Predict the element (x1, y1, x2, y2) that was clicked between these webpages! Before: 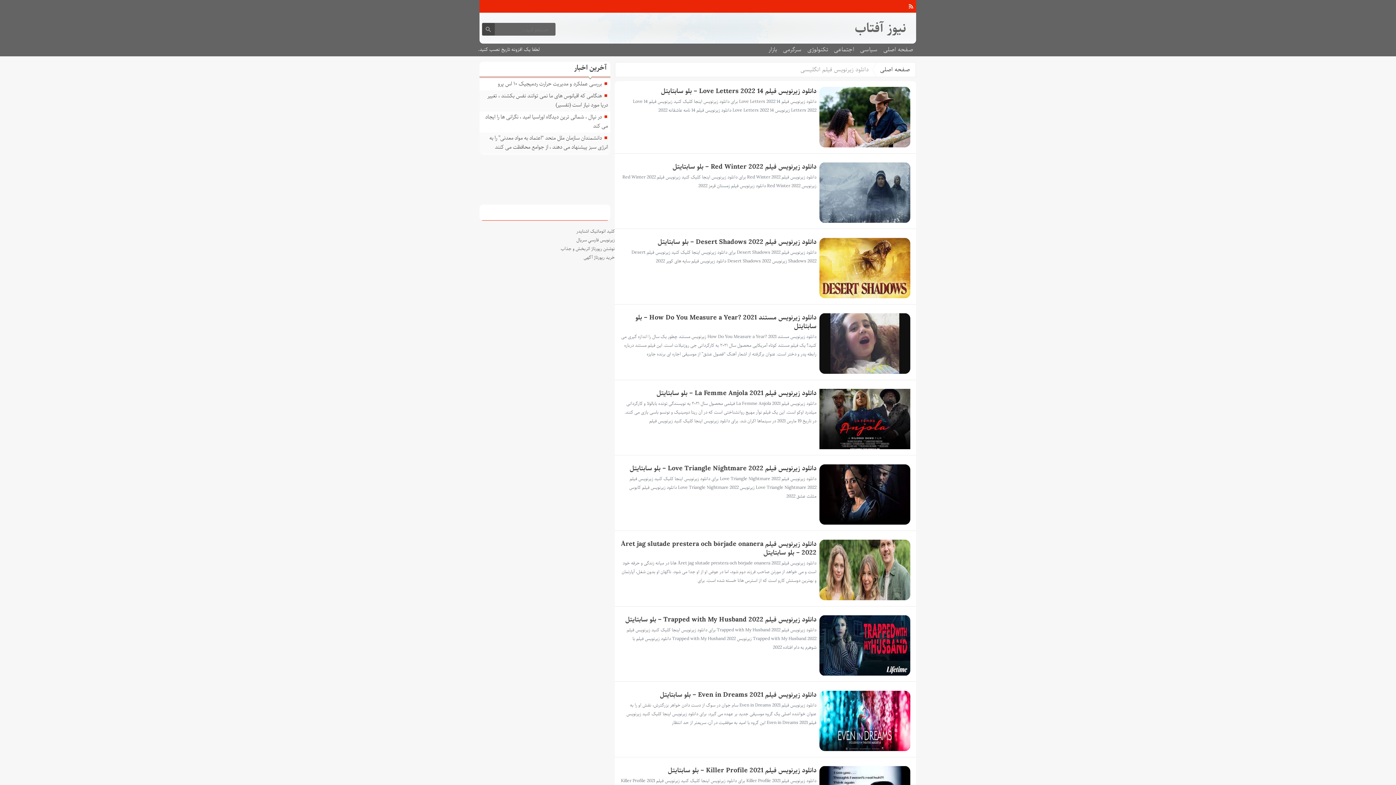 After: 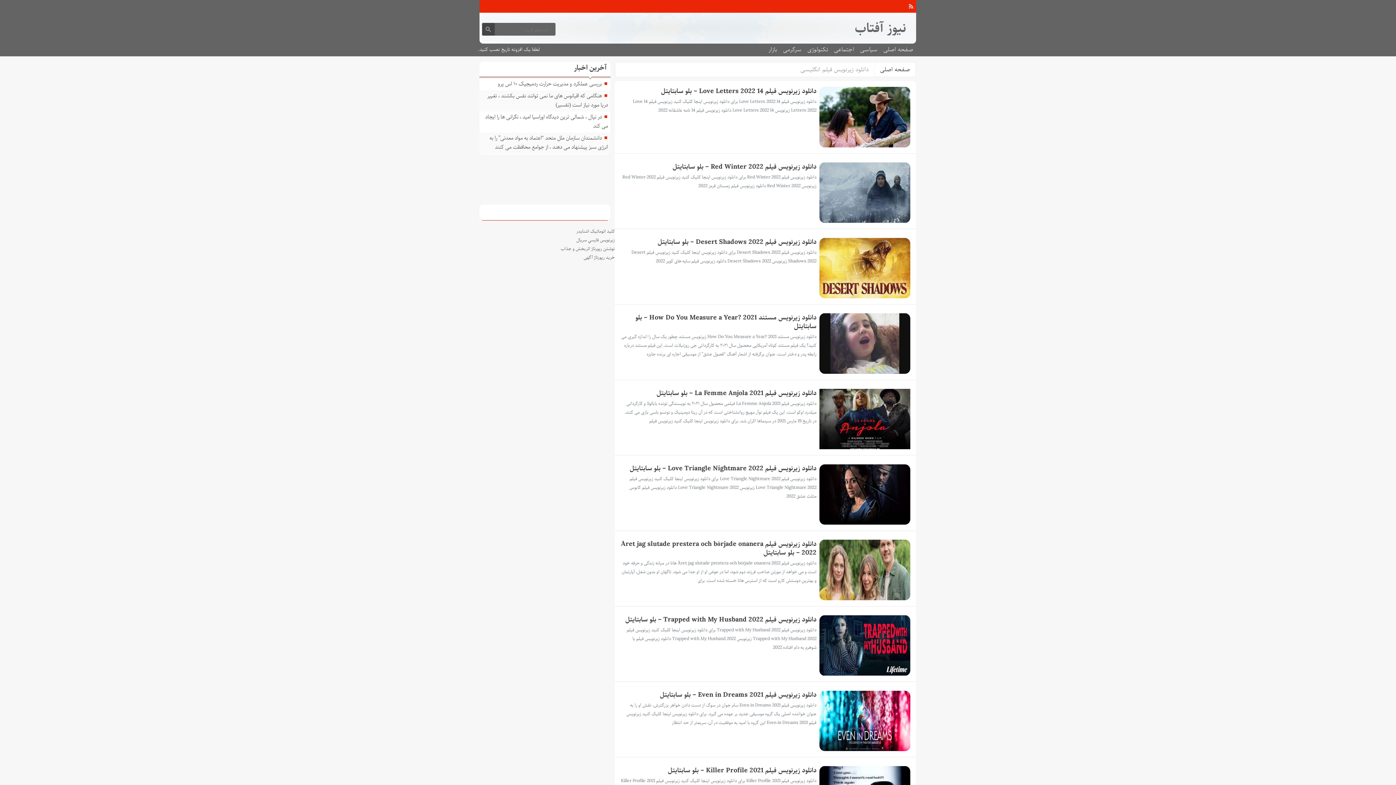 Action: bbox: (620, 388, 816, 399) label: دانلود زیرنویس فیلم La Femme Anjola 2021 – بلو سابتایتل